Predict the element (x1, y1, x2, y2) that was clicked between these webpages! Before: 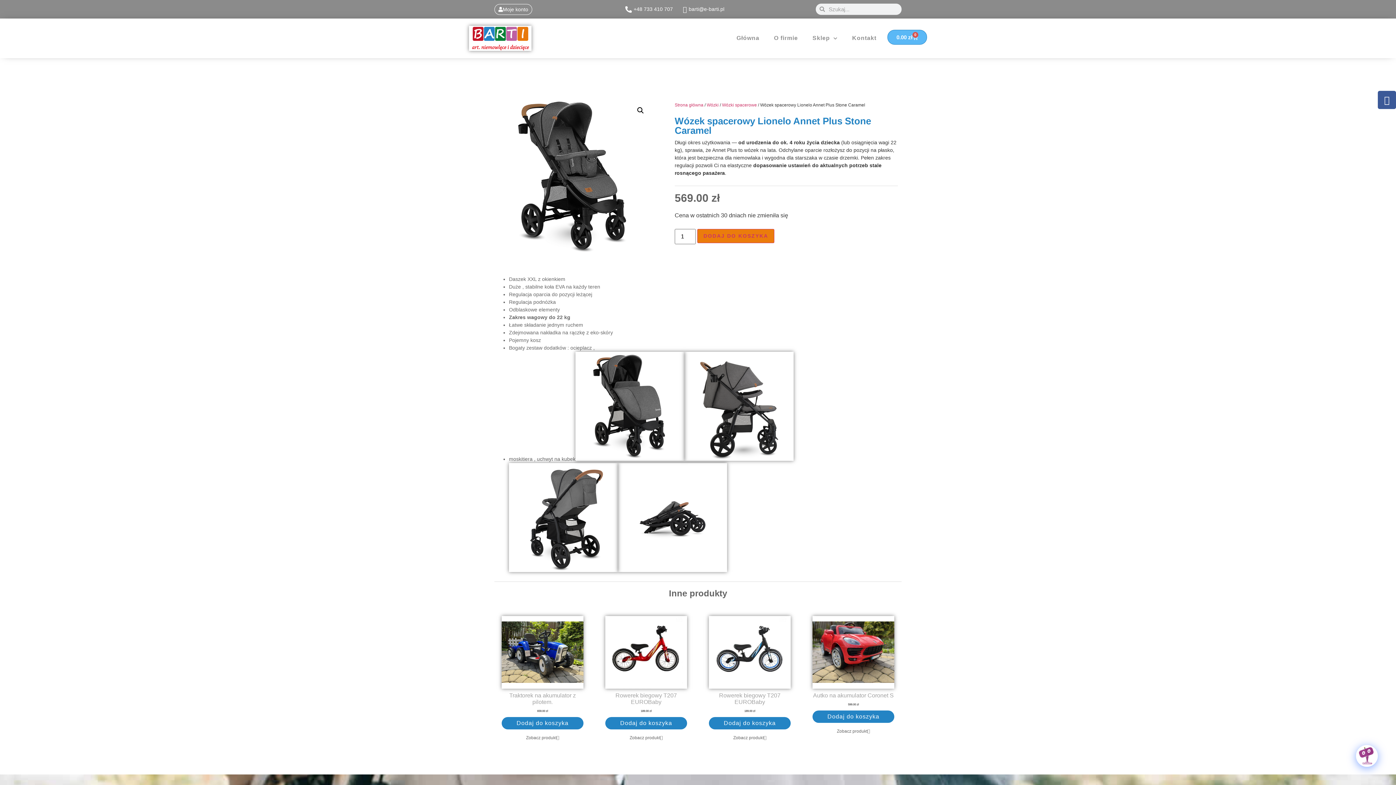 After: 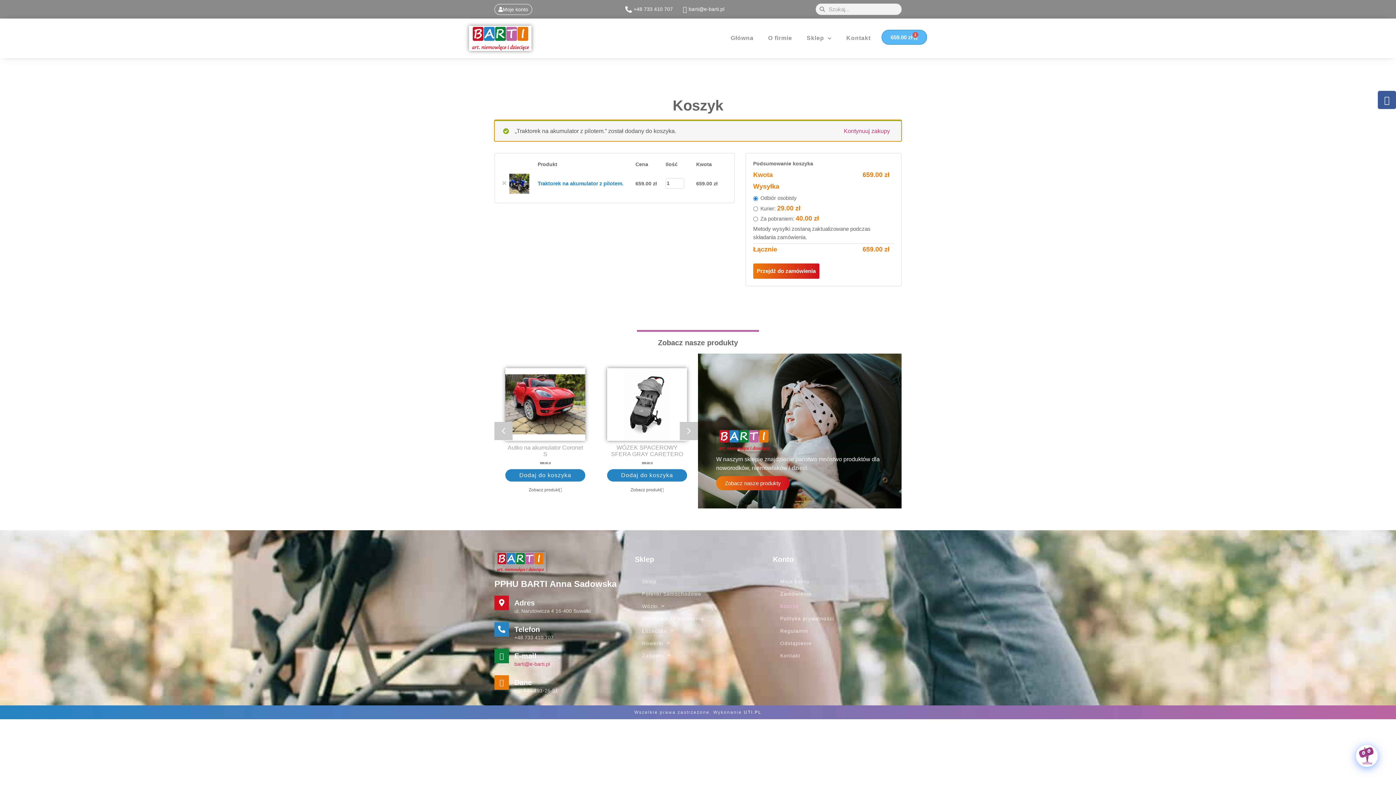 Action: label: Dodaj do koszyka: „Traktorek na akumulator z pilotem.” bbox: (501, 717, 583, 729)